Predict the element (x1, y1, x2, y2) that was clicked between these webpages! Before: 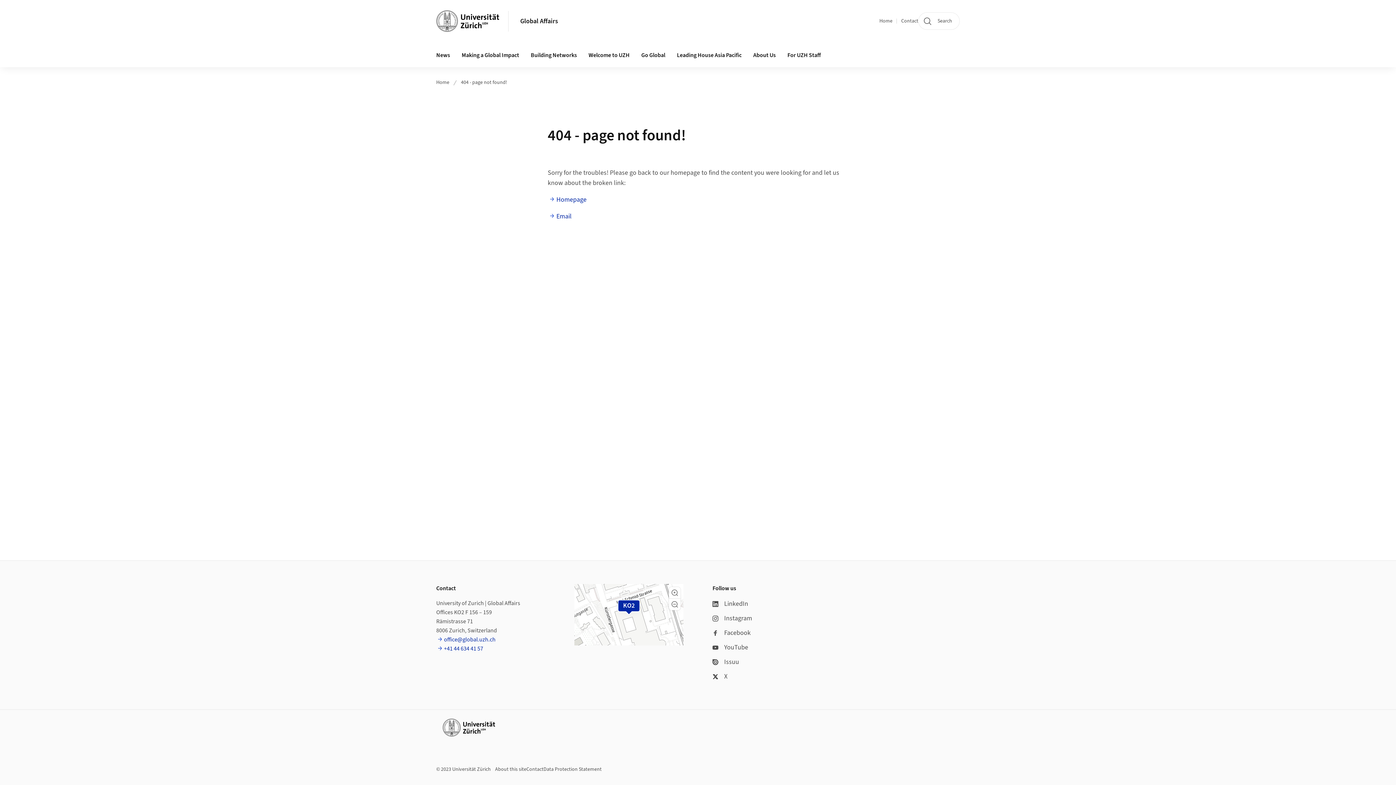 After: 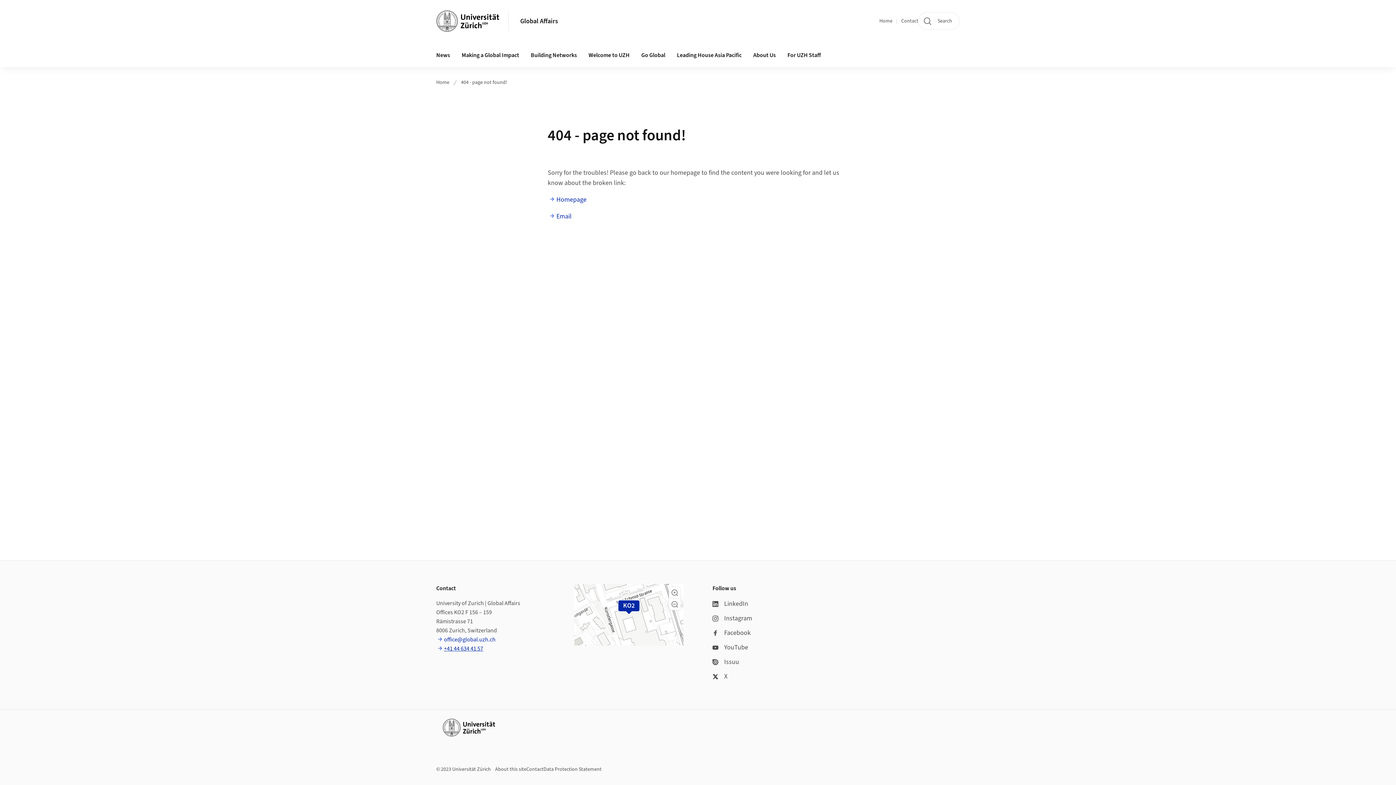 Action: label: +41 44 634 41 57 bbox: (438, 644, 483, 653)